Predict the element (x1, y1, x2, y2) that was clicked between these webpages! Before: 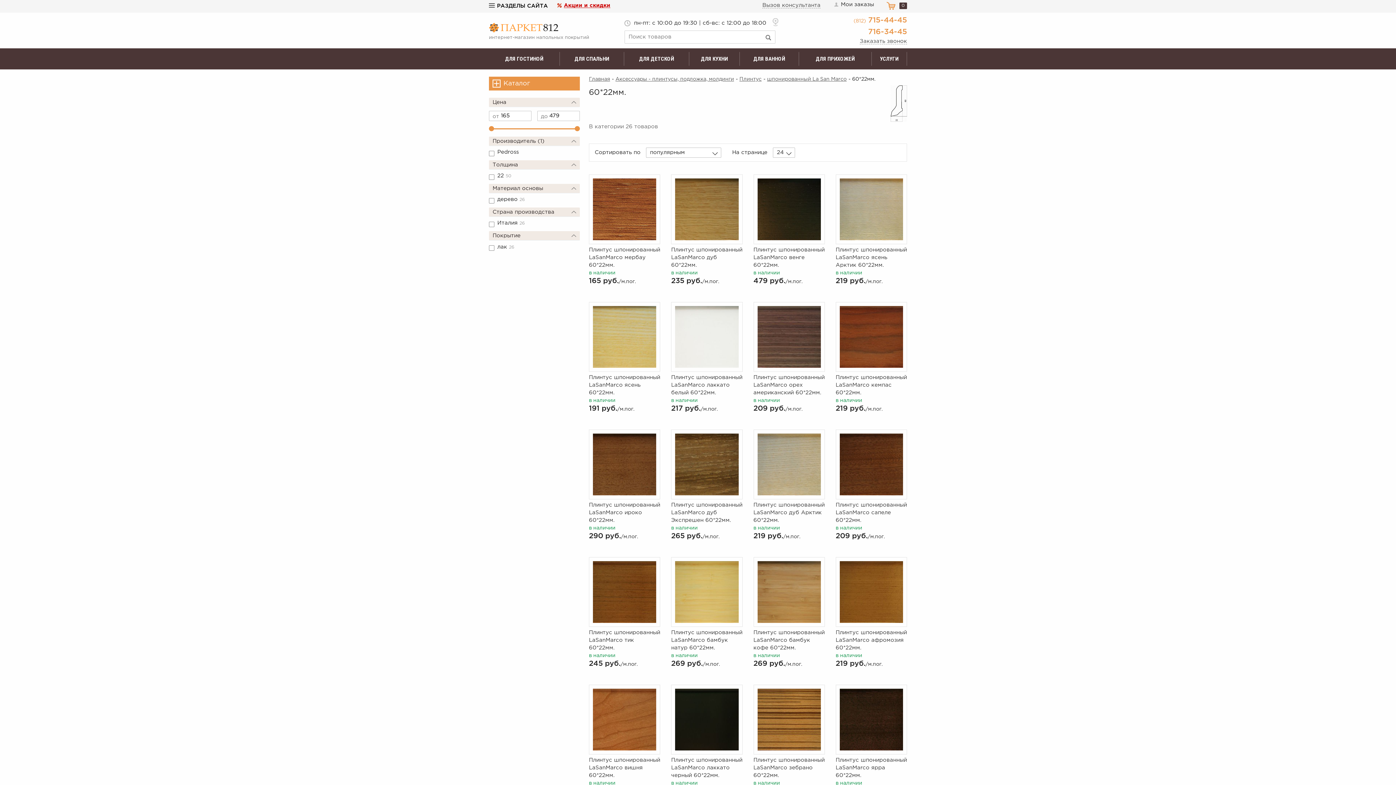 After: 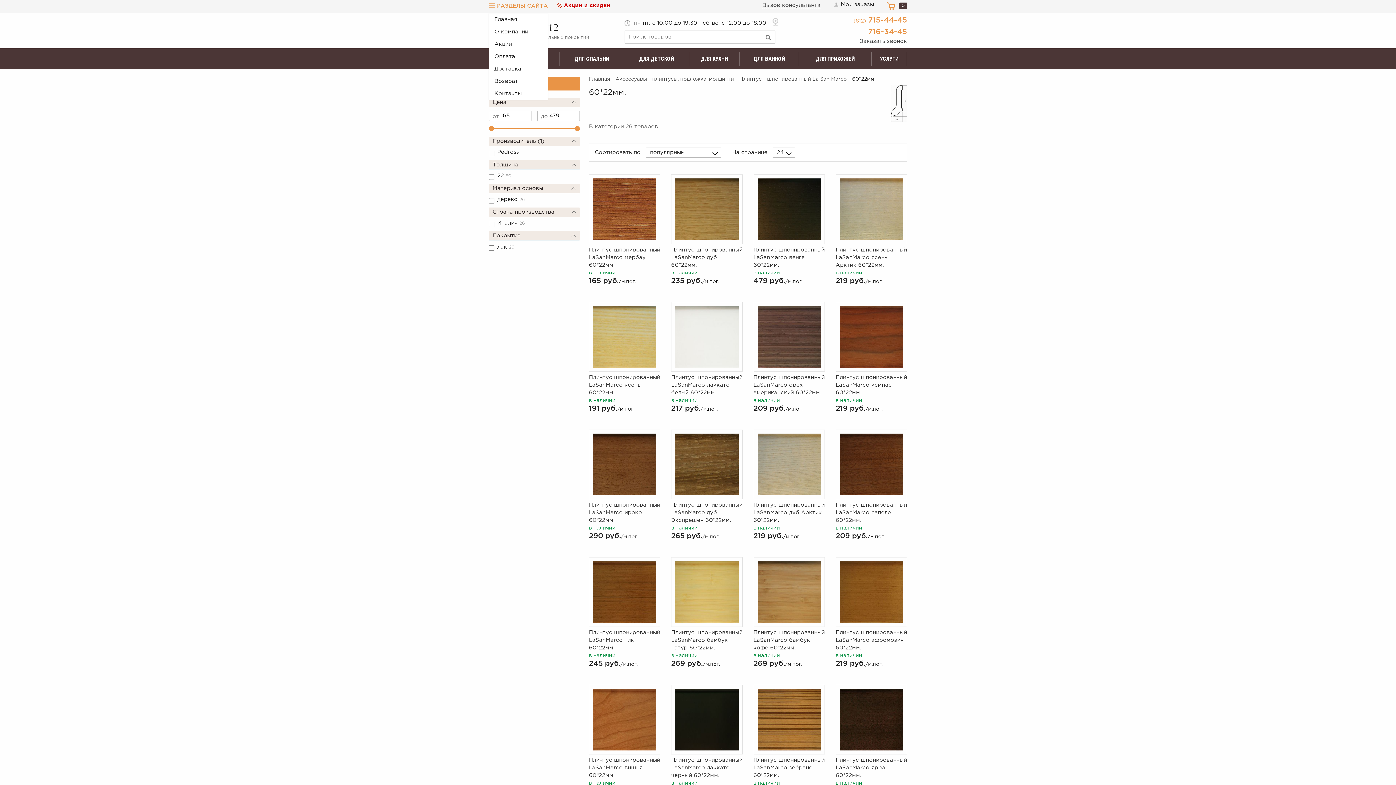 Action: label: РАЗДЕЛЫ САЙТА bbox: (489, 3, 548, 8)